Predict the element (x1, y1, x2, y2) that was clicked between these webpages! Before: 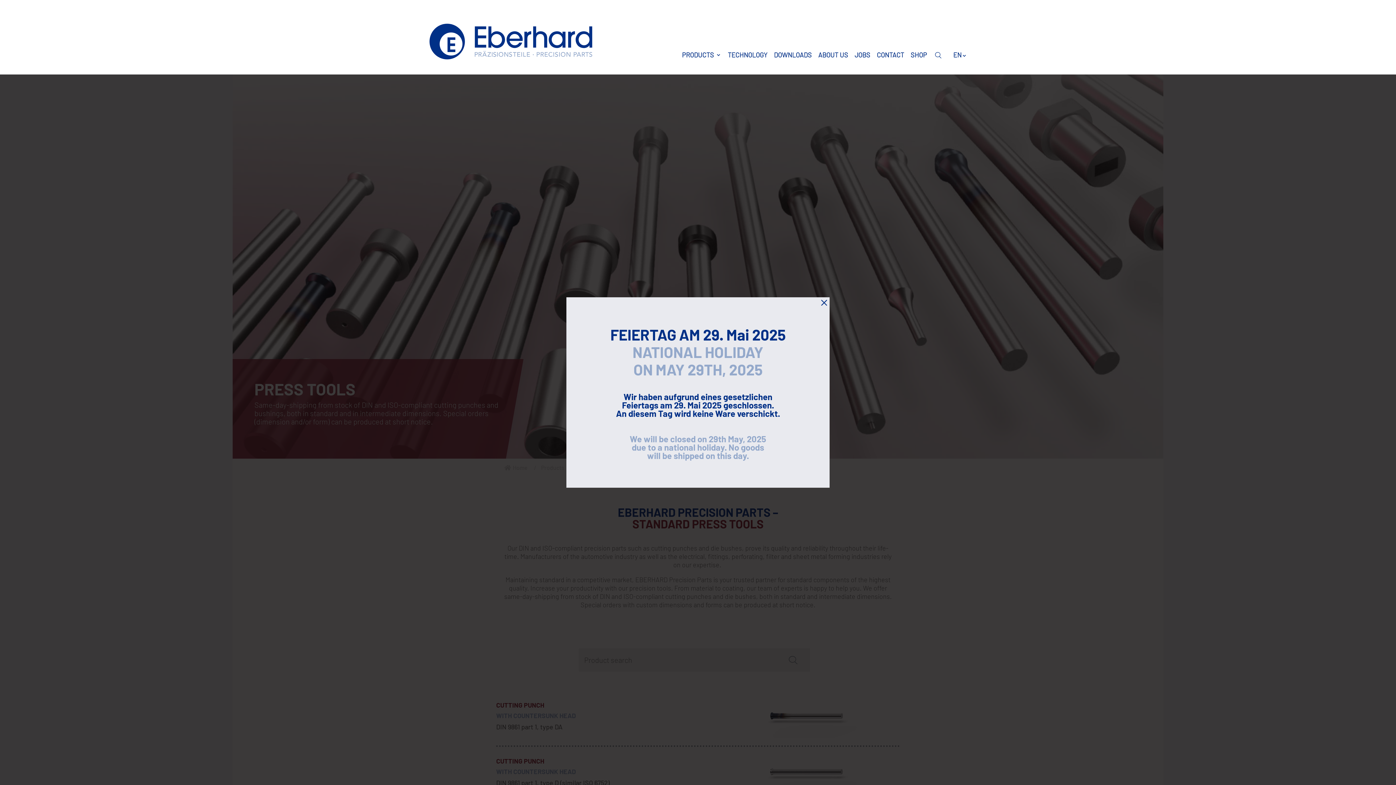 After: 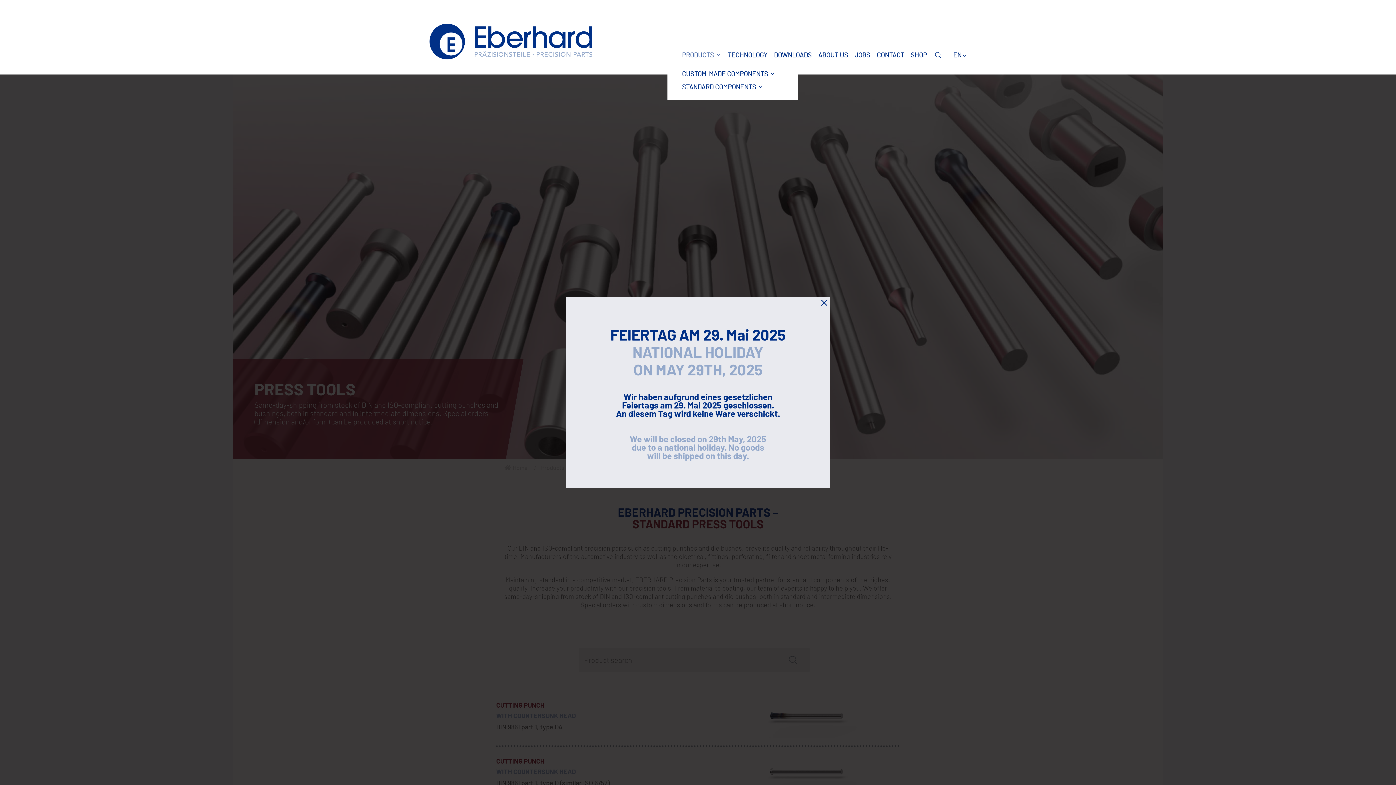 Action: bbox: (682, 52, 721, 57) label: PRODUCTS